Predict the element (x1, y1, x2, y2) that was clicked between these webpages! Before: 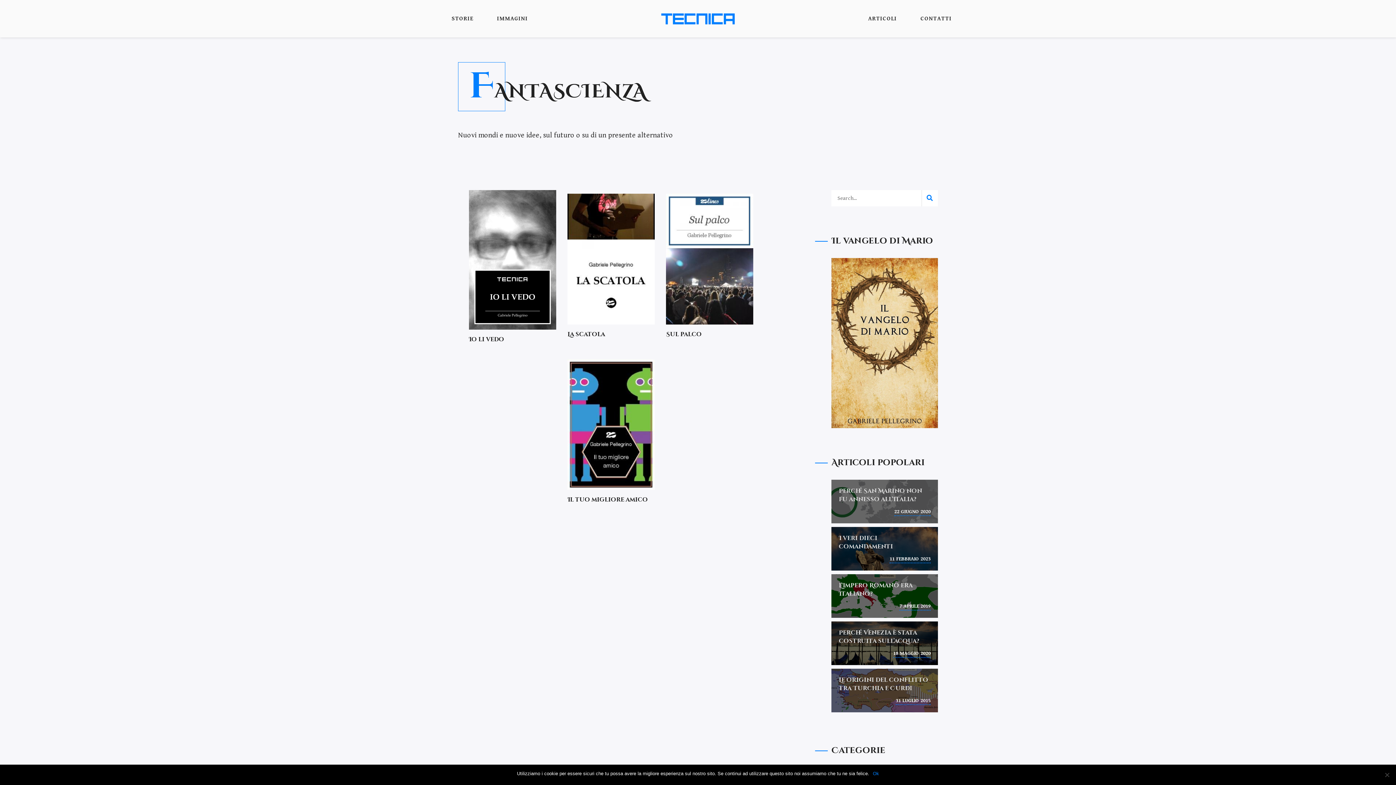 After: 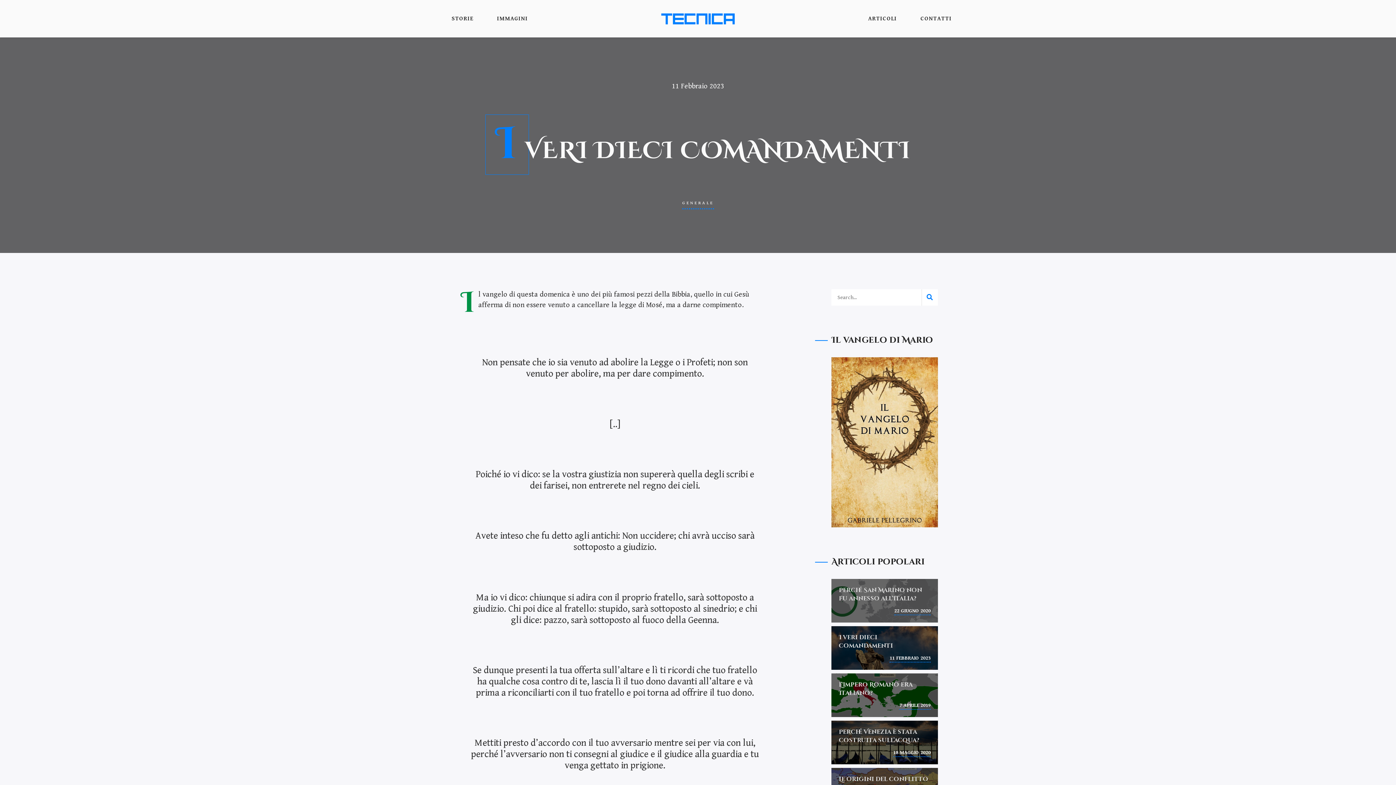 Action: bbox: (831, 527, 938, 570) label: I veri dieci comandamenti

11 FEBBRAIO 2023